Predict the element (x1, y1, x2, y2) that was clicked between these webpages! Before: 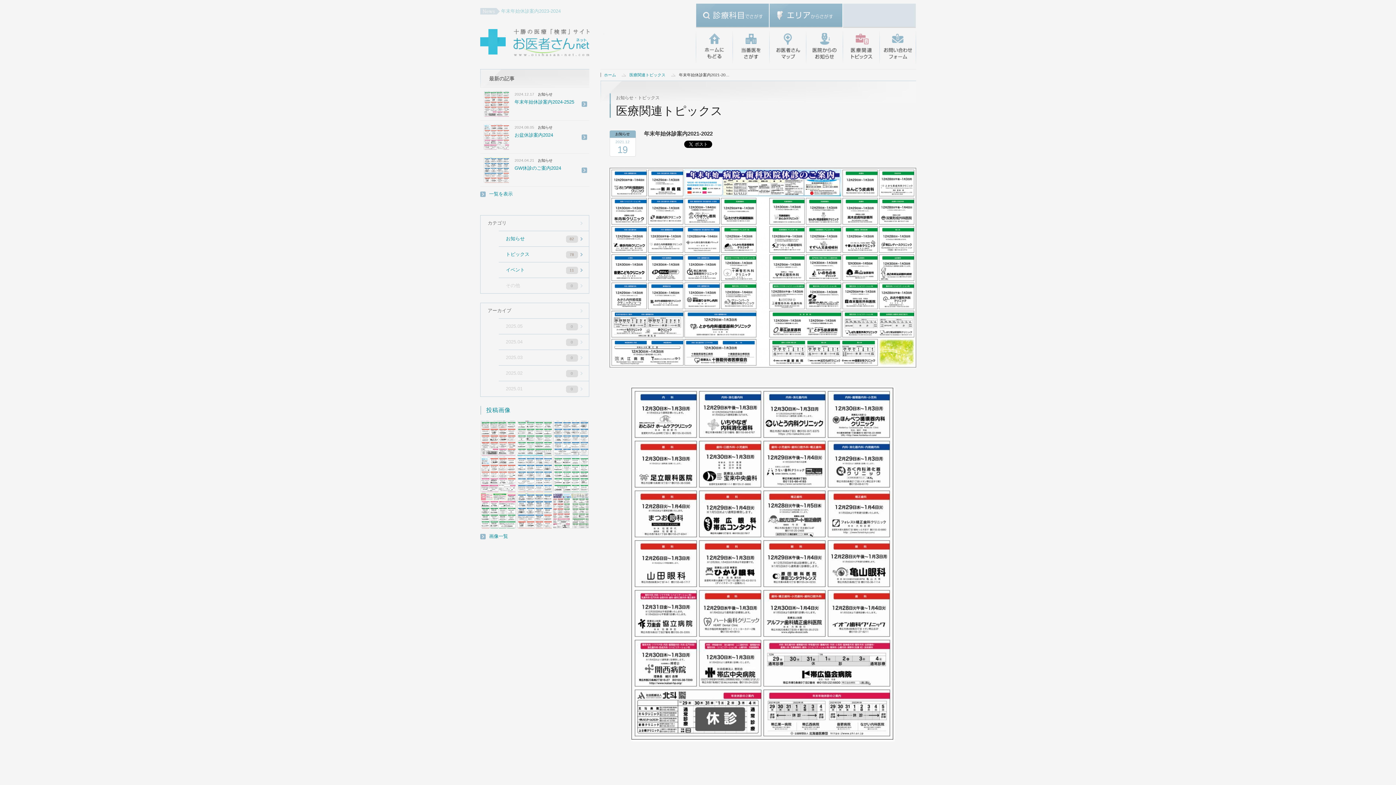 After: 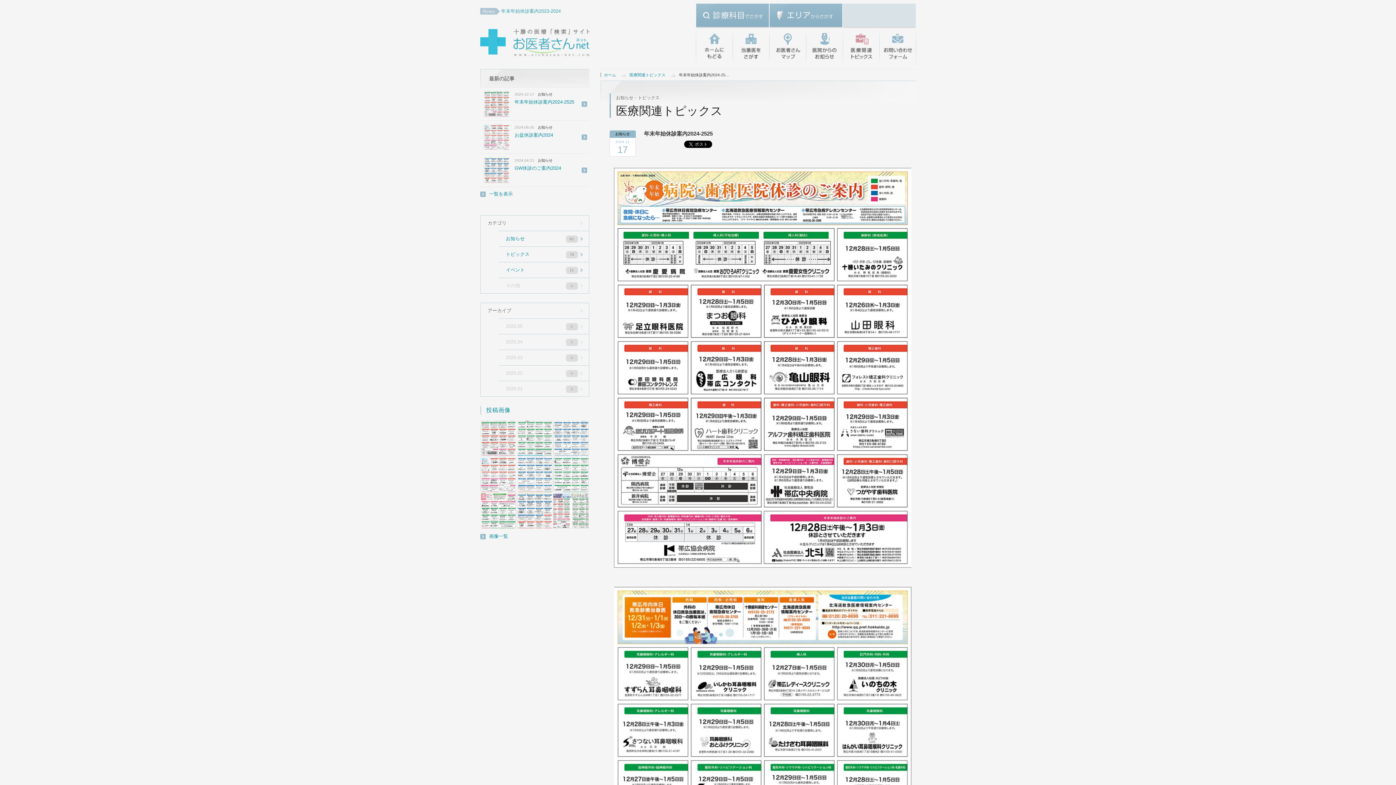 Action: bbox: (501, 8, 560, 13) label: 年末年始休診案内2024-2525